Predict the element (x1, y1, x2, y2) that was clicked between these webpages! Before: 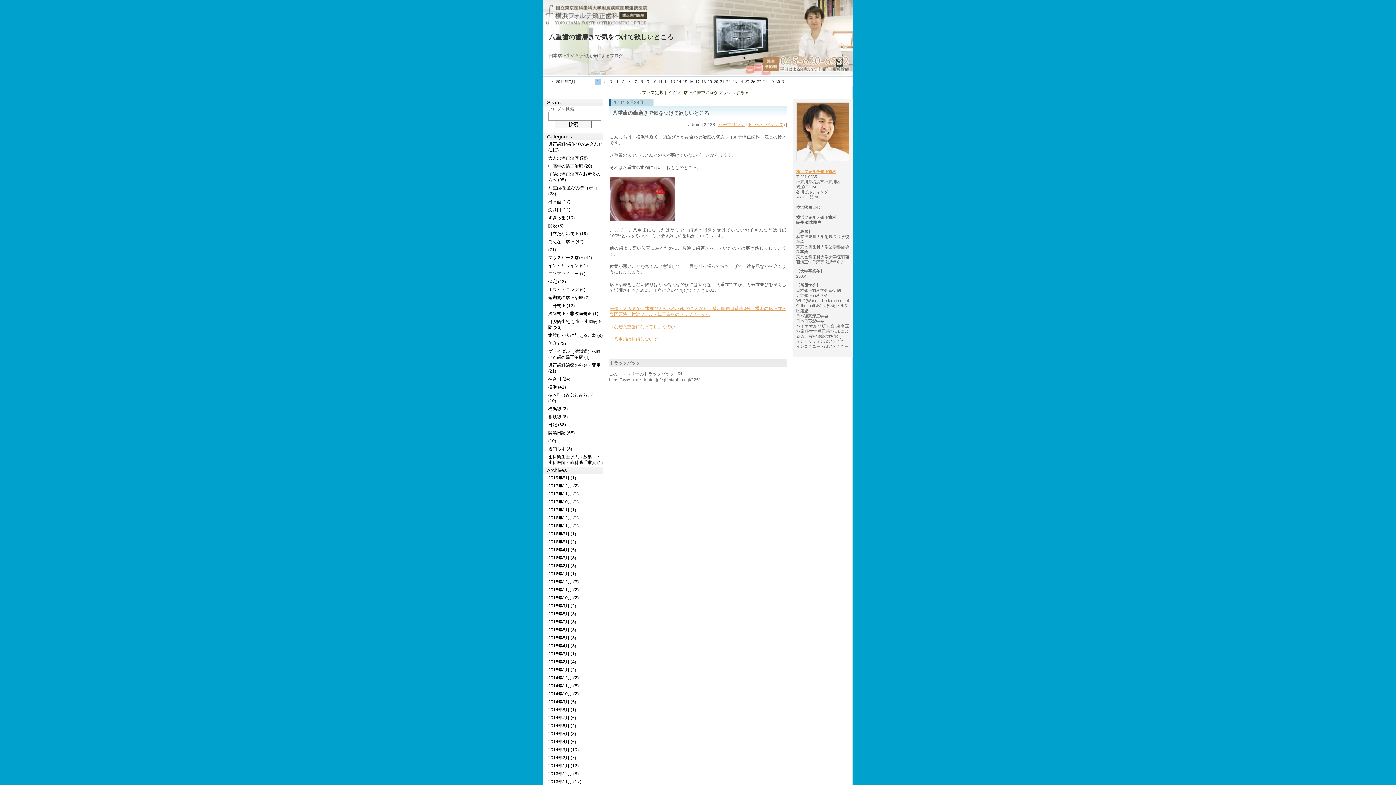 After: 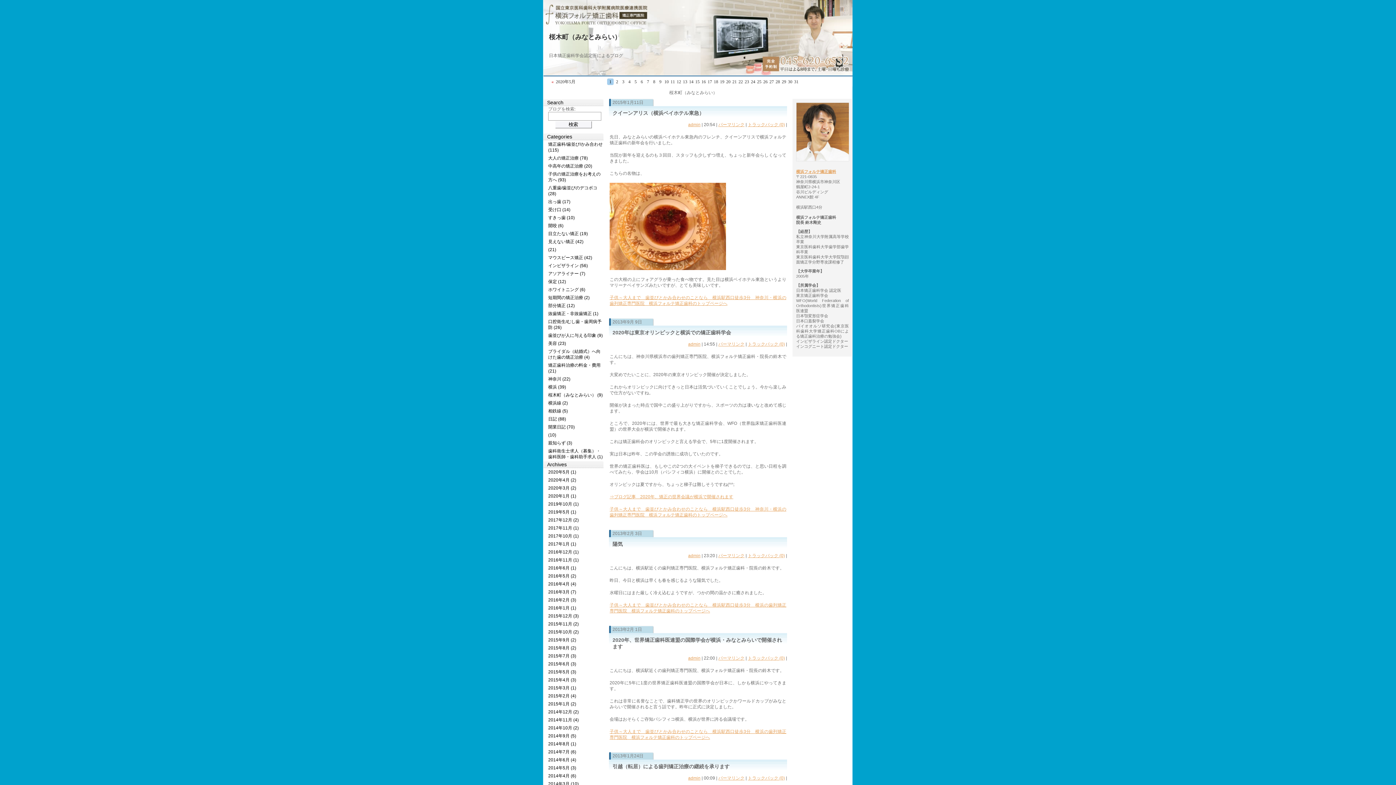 Action: bbox: (543, 392, 603, 404) label: 桜木町（みなとみらい） (10)